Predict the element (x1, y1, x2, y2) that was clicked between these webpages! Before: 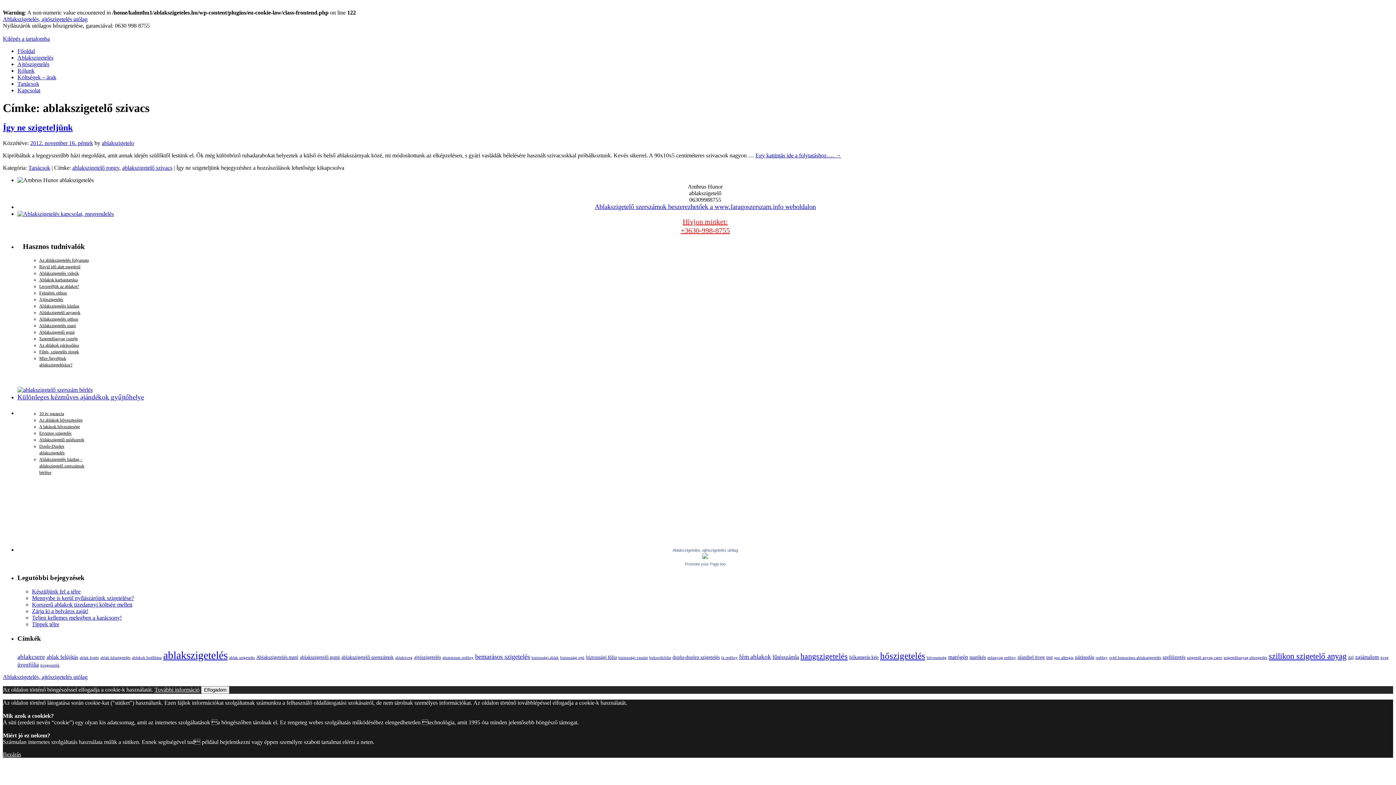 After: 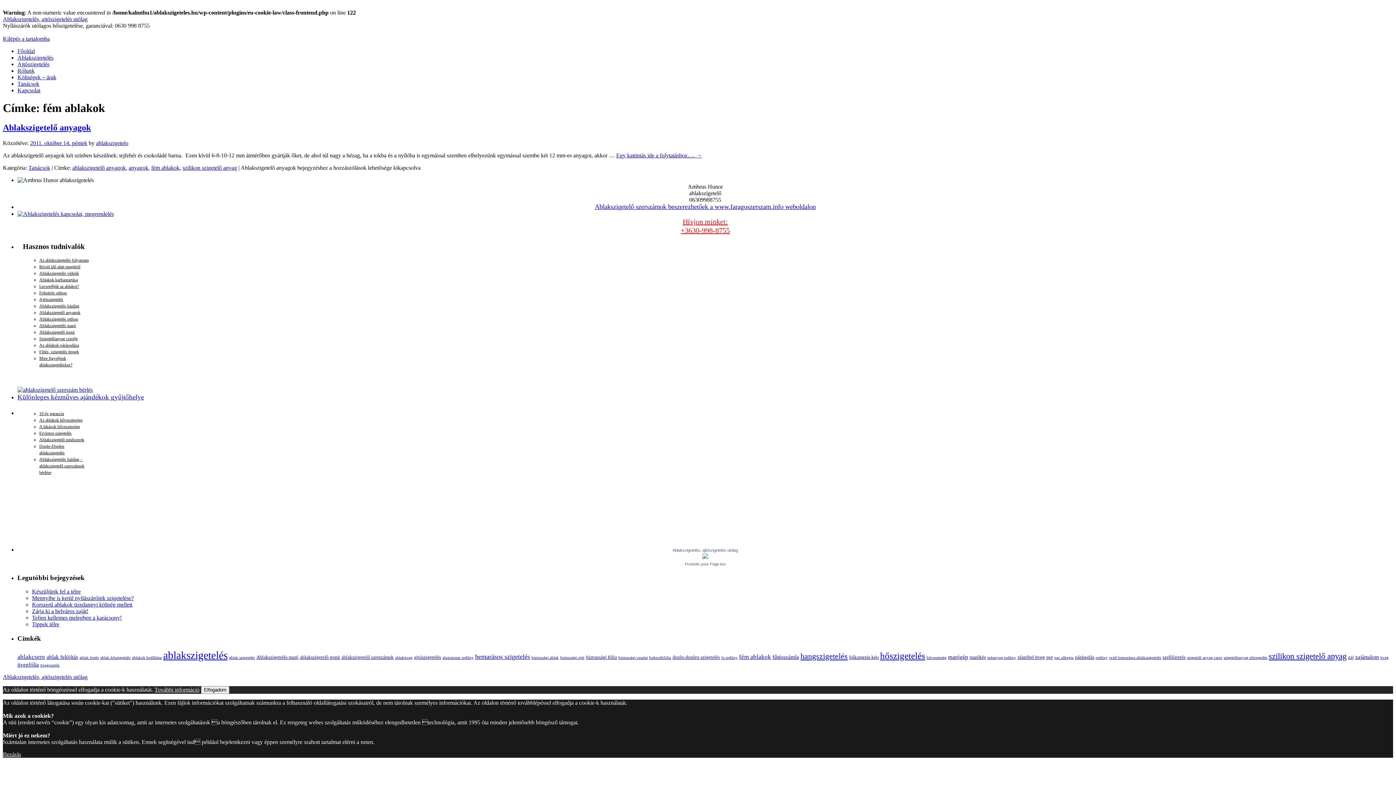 Action: label: fém ablakok (4 elem) bbox: (739, 653, 771, 660)